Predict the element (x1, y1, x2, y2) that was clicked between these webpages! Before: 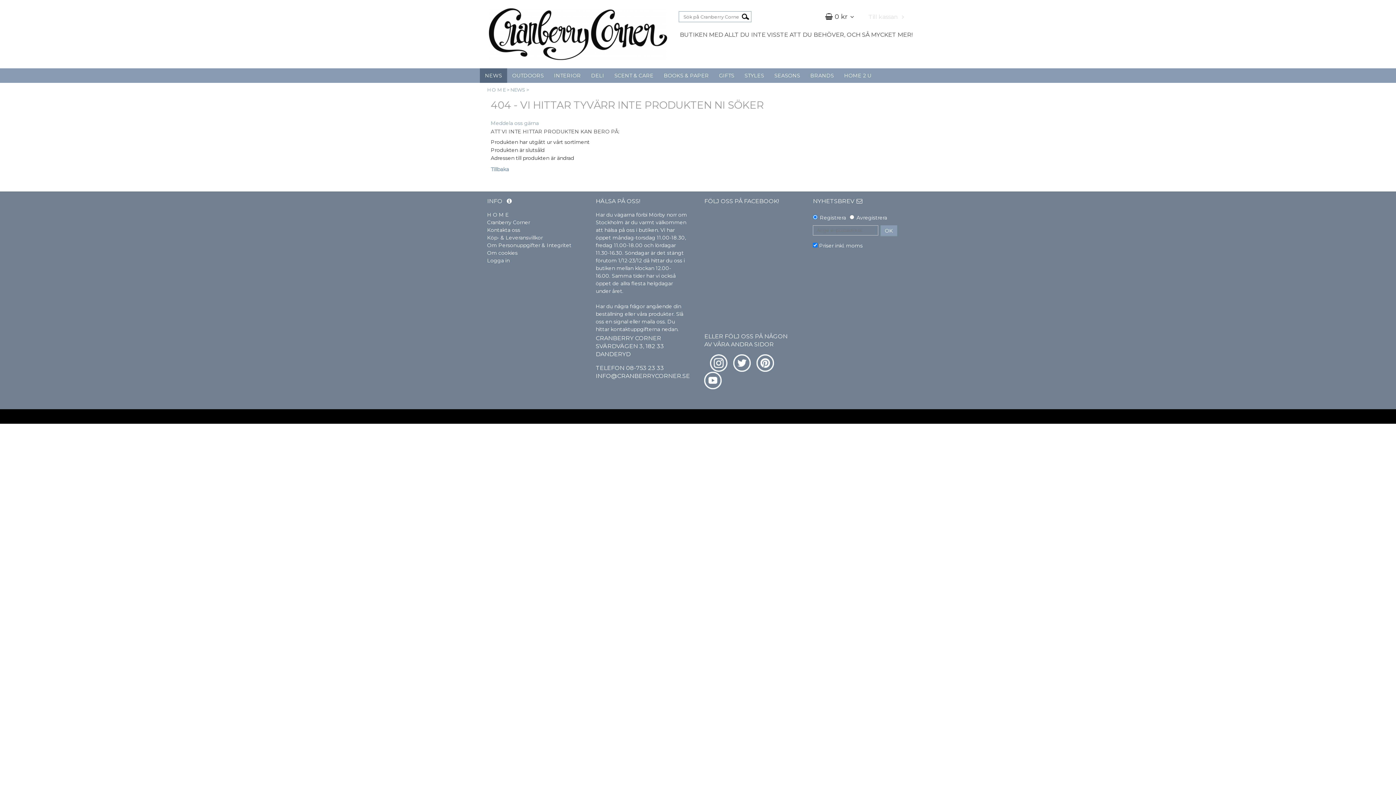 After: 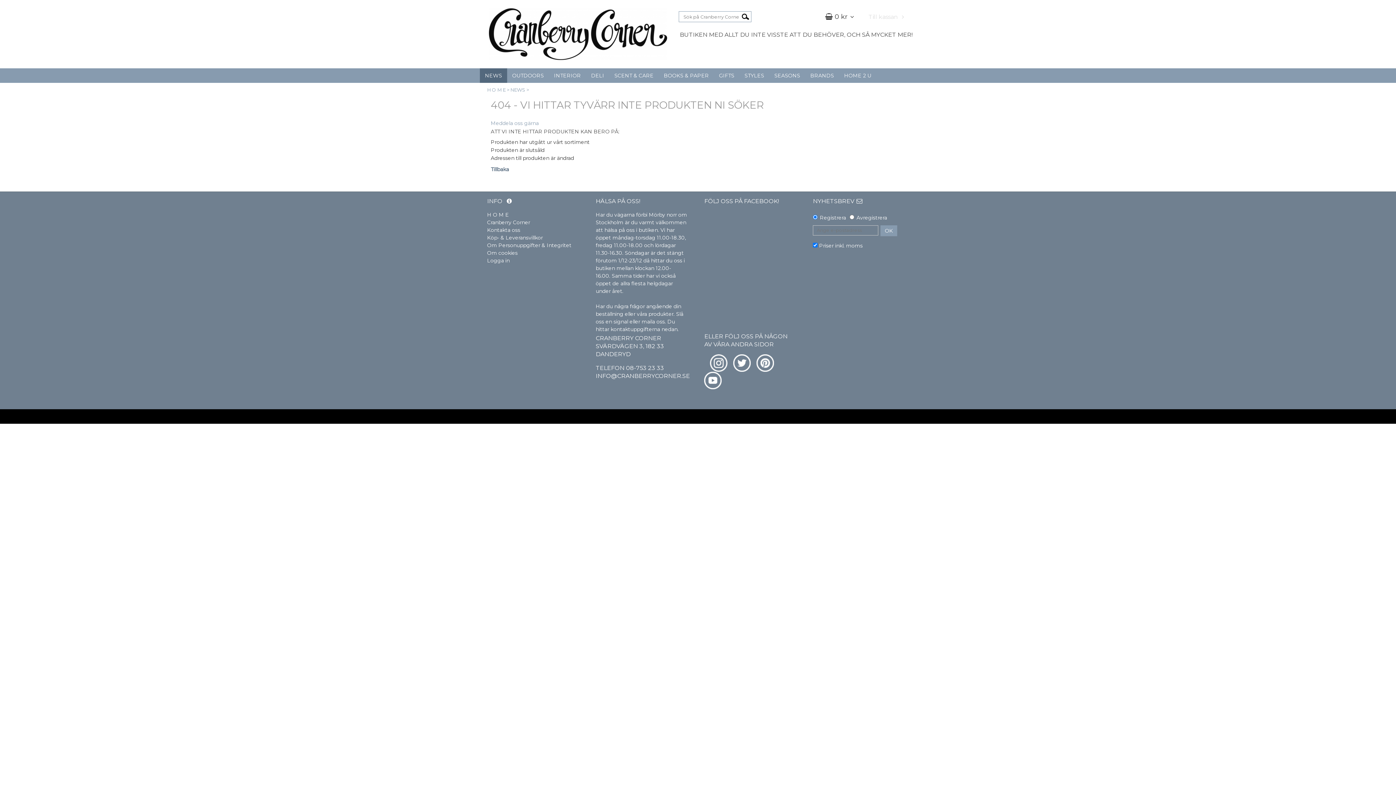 Action: bbox: (490, 166, 509, 172) label: Tillbaka